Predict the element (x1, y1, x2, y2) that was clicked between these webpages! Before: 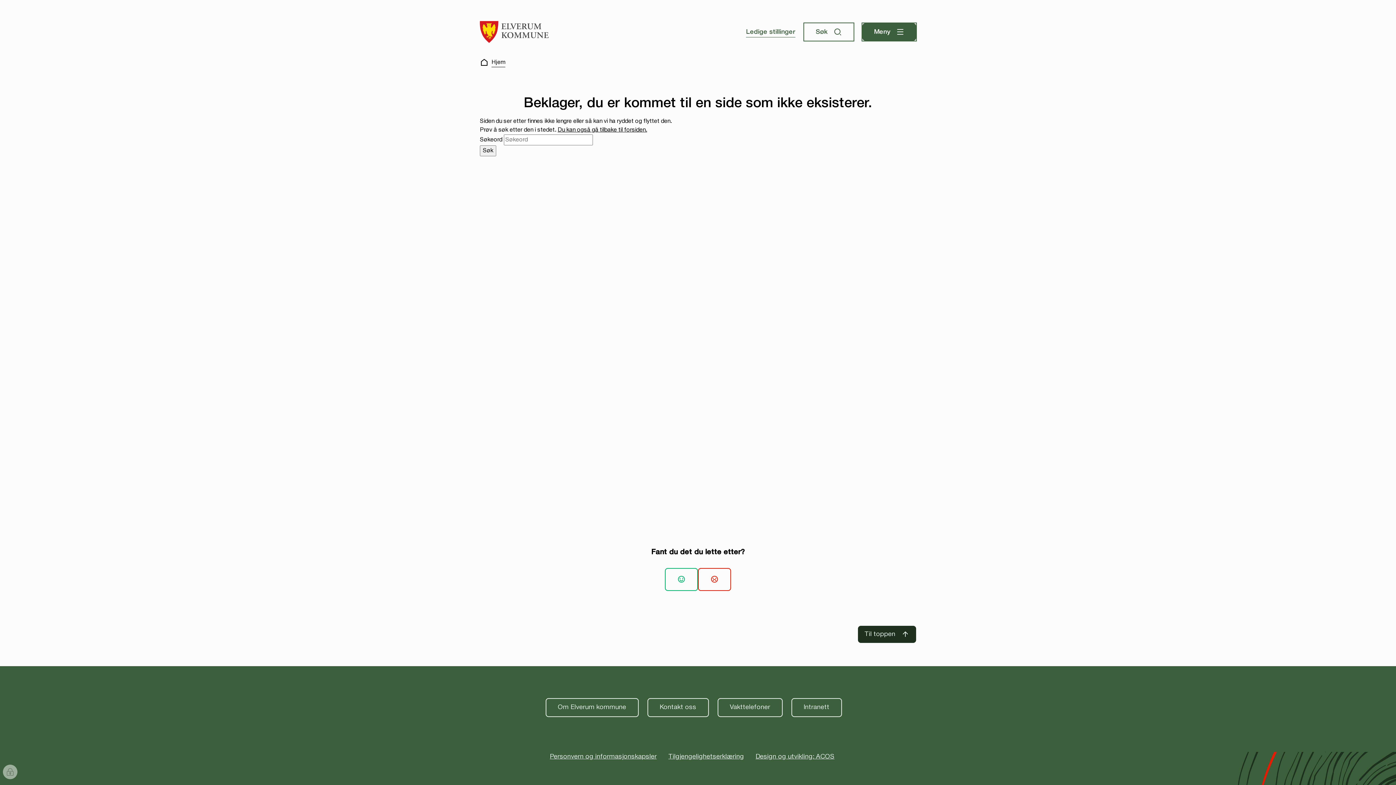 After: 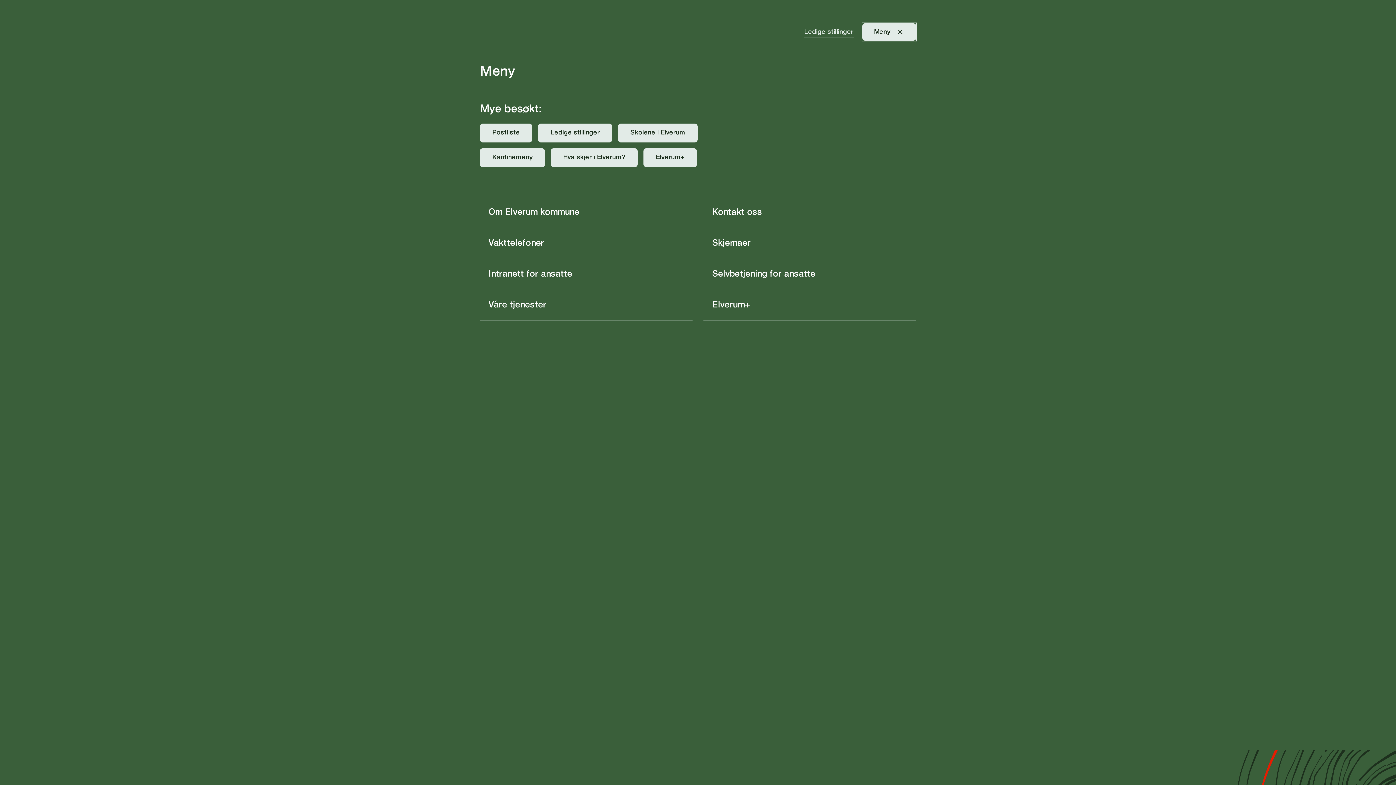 Action: bbox: (862, 23, 916, 40) label: Meny